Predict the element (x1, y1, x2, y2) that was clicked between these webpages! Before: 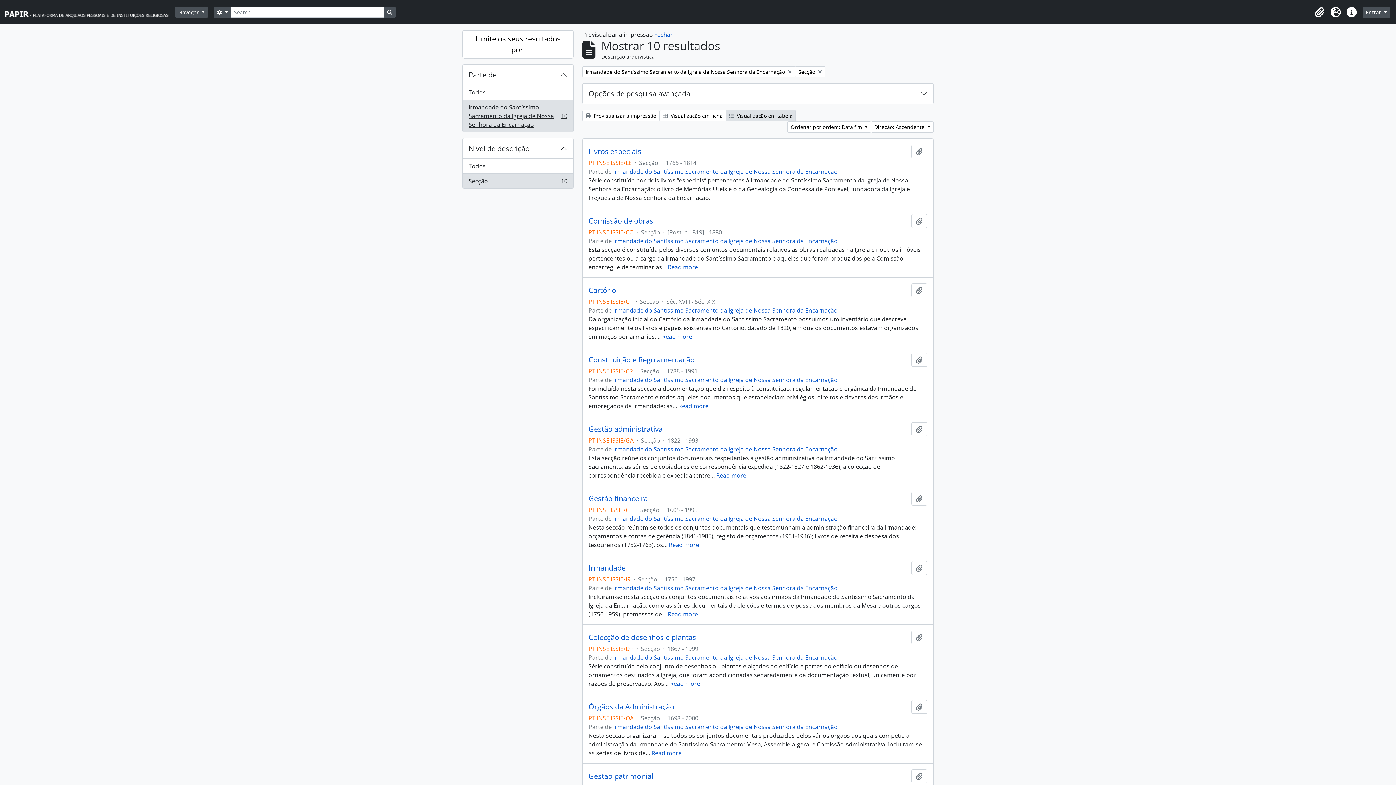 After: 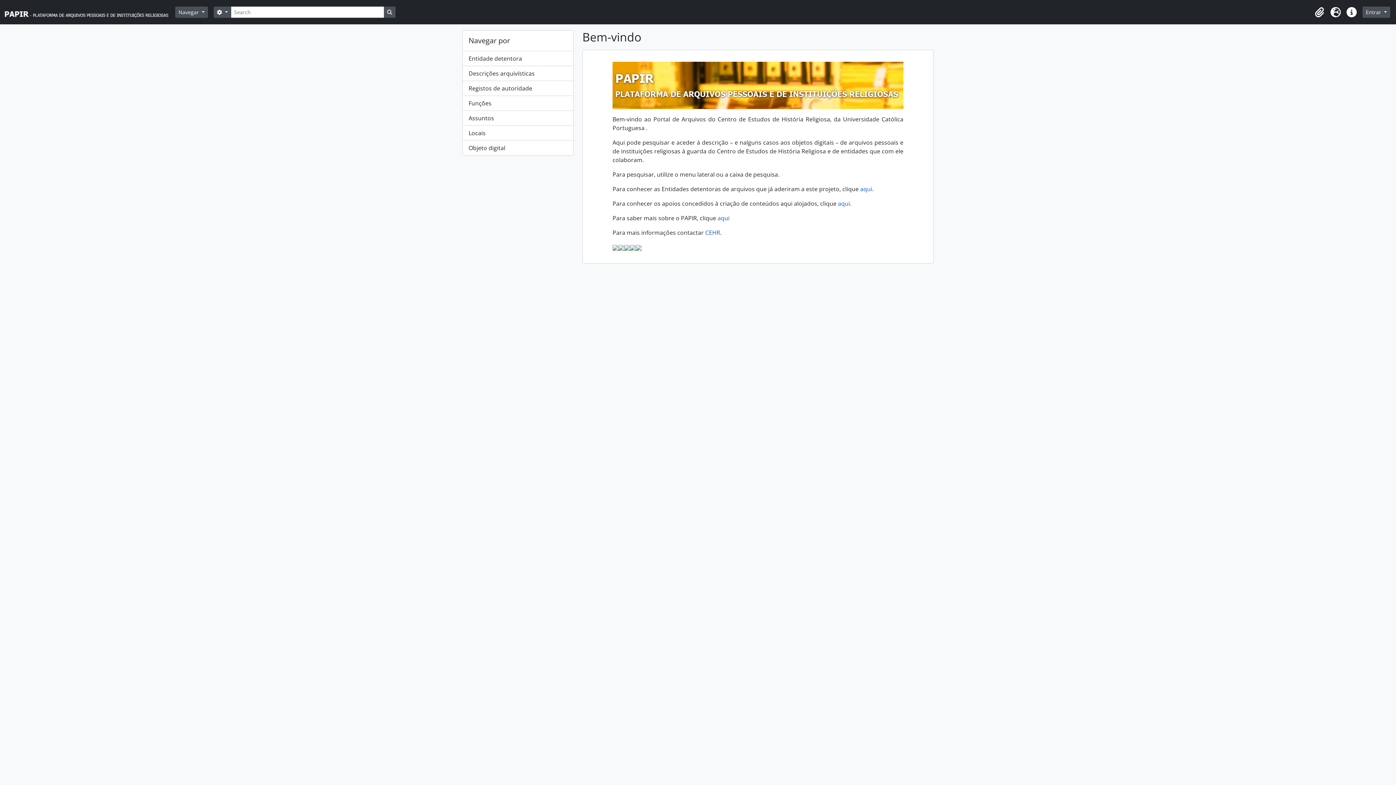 Action: bbox: (4, 2, 175, 21)